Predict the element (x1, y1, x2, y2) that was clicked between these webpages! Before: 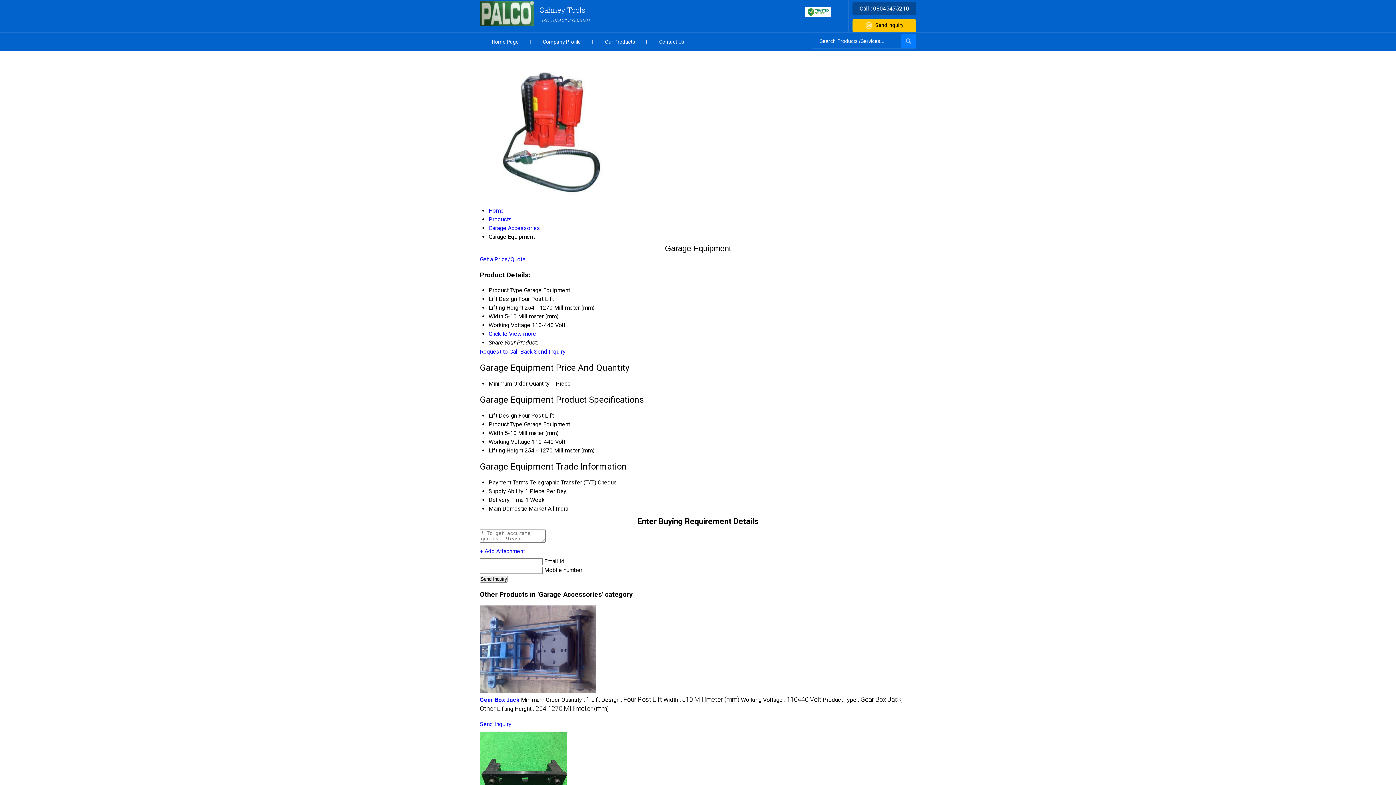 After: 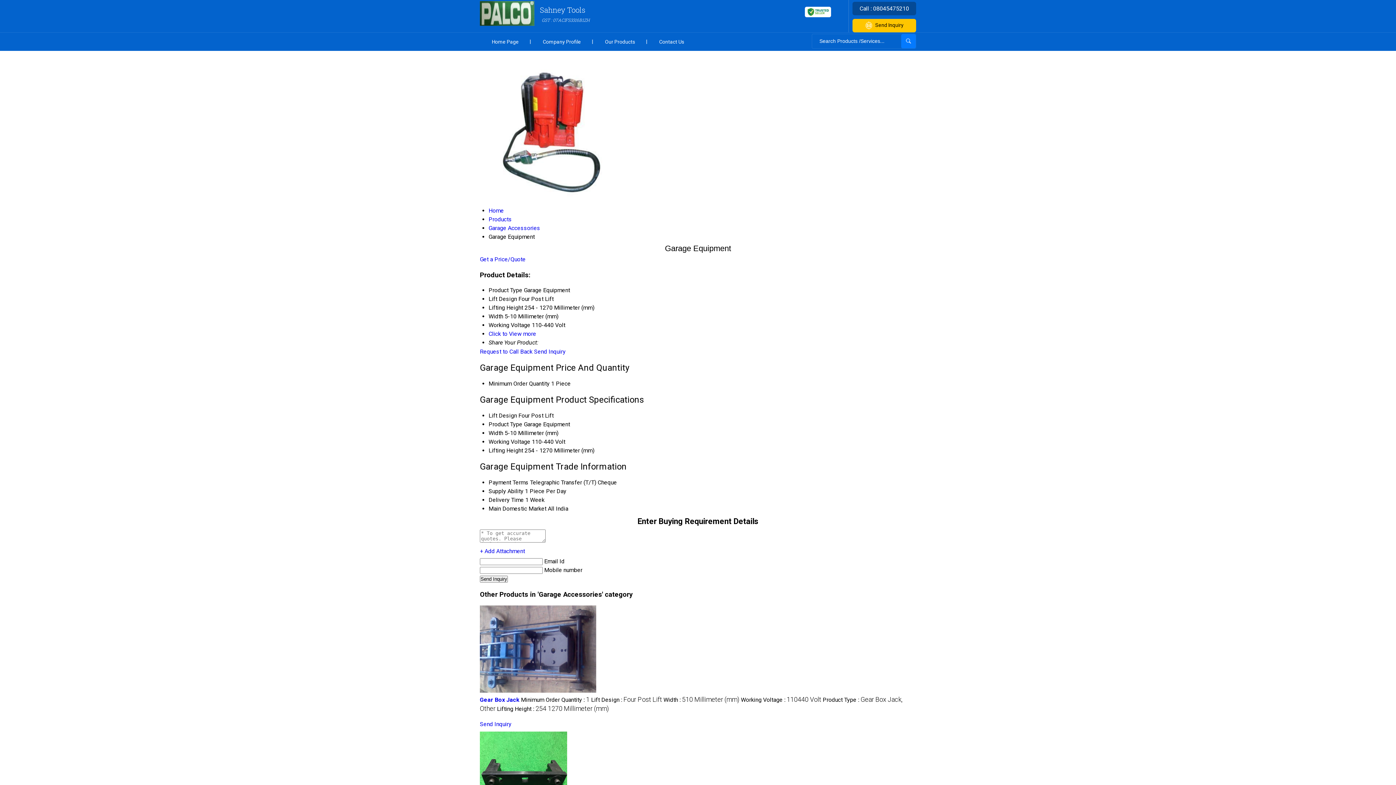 Action: label: Get a Price/Quote bbox: (480, 256, 525, 262)